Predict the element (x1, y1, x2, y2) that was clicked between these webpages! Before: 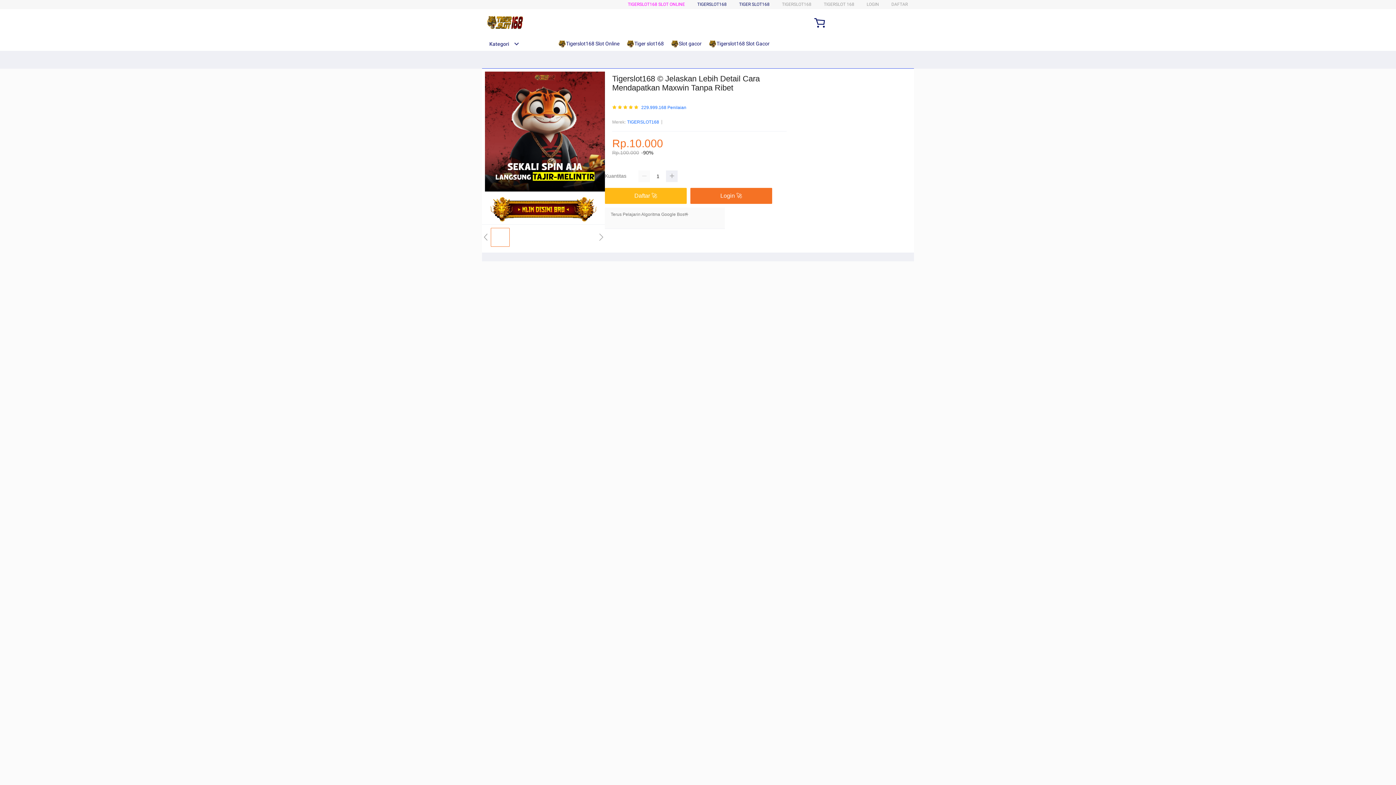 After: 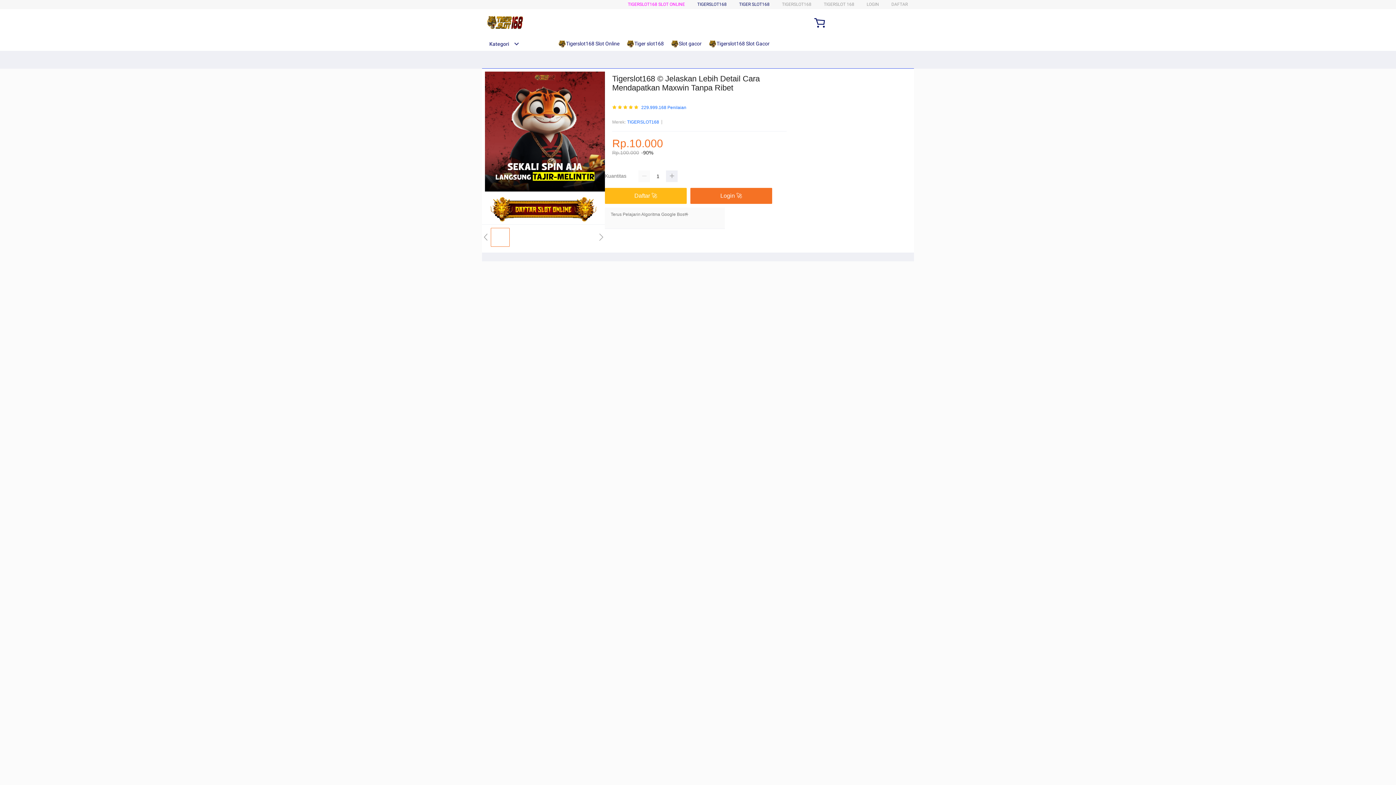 Action: bbox: (628, 1, 685, 6) label: TIGERSLOT168 SLOT ONLINE